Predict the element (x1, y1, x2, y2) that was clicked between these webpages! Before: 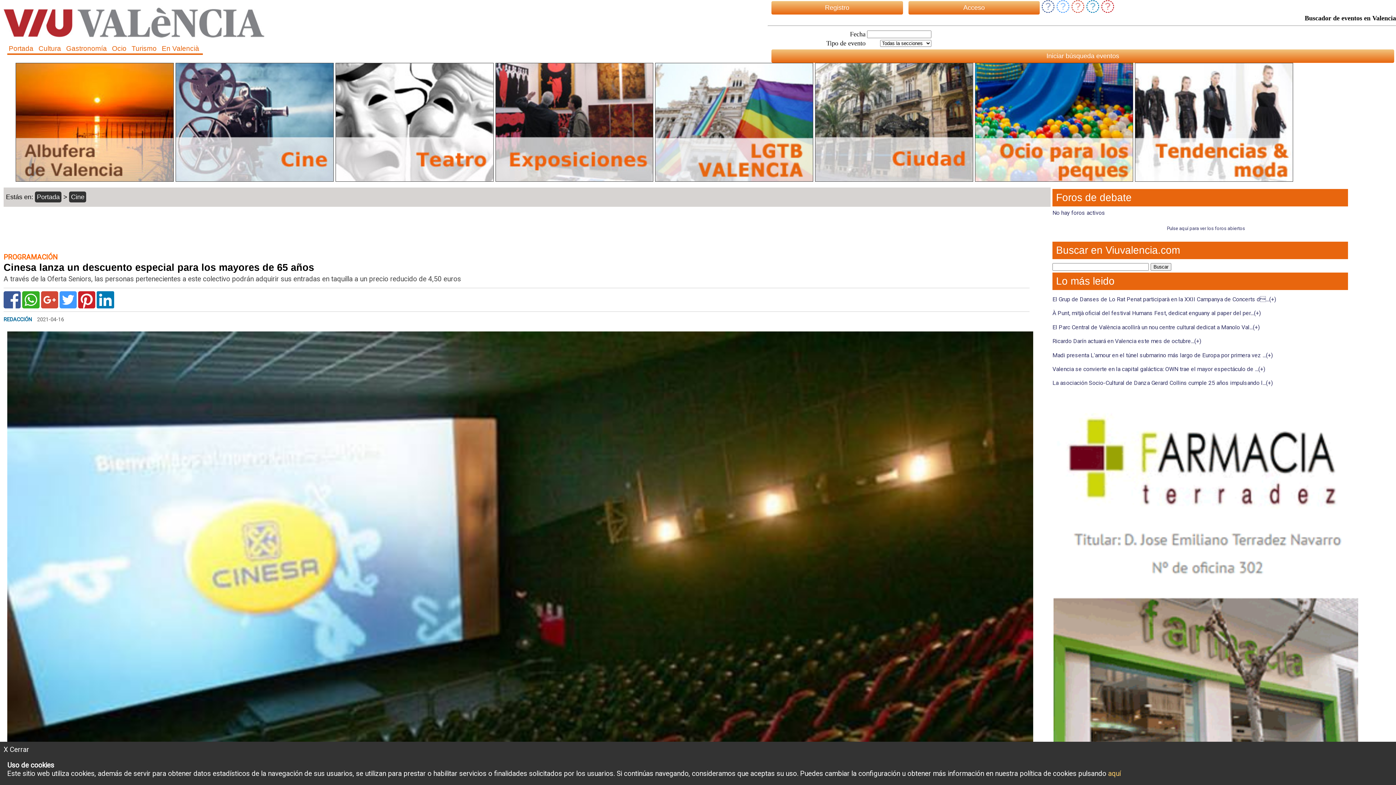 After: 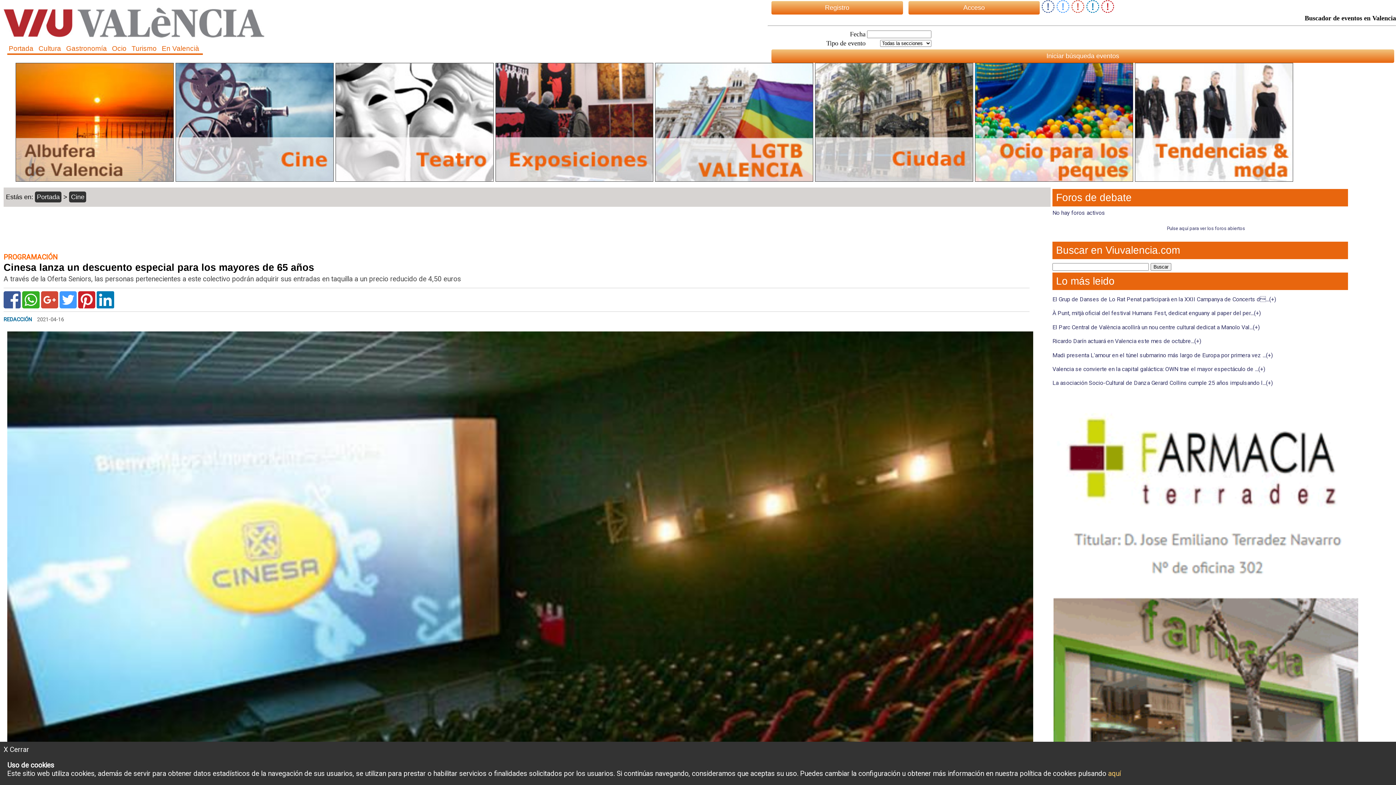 Action: label:   bbox: (1056, 5, 1071, 12)